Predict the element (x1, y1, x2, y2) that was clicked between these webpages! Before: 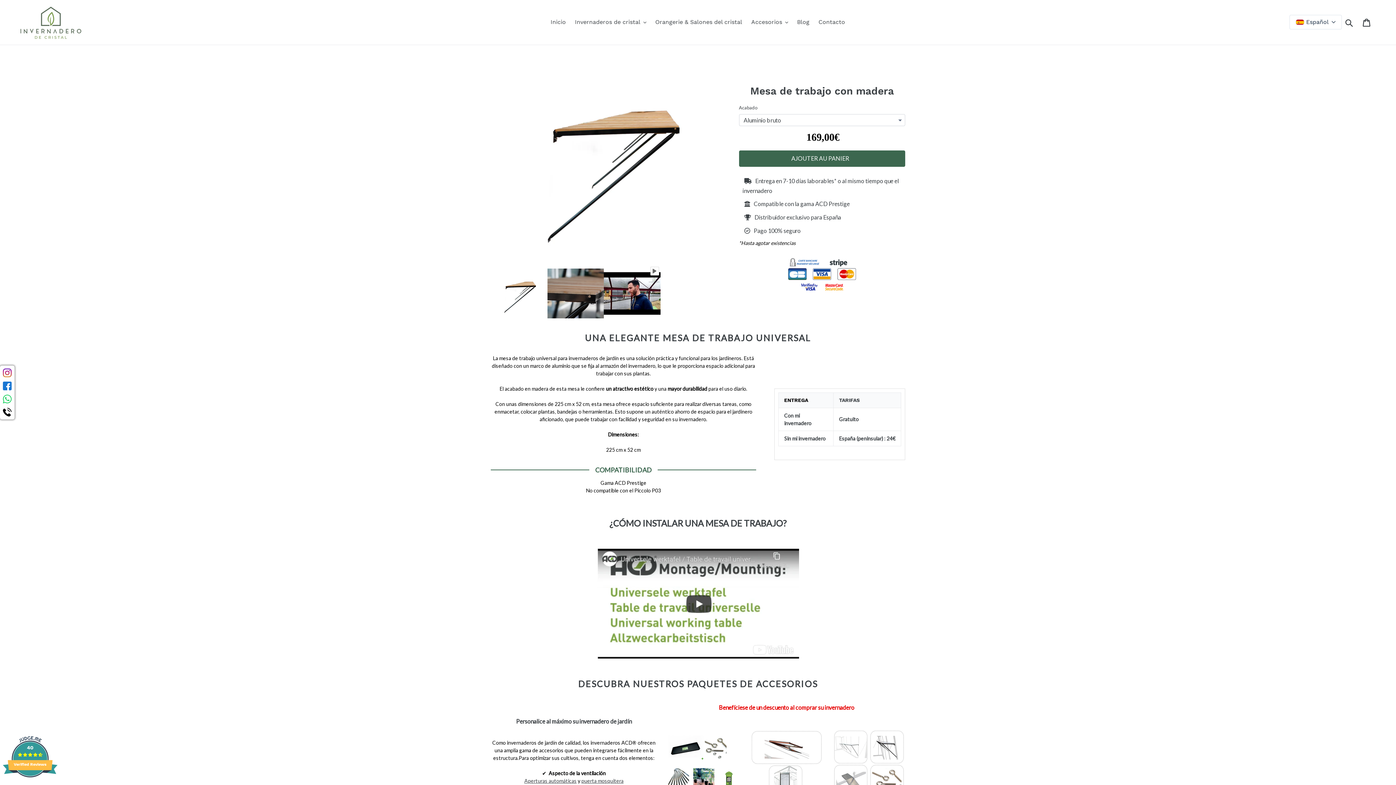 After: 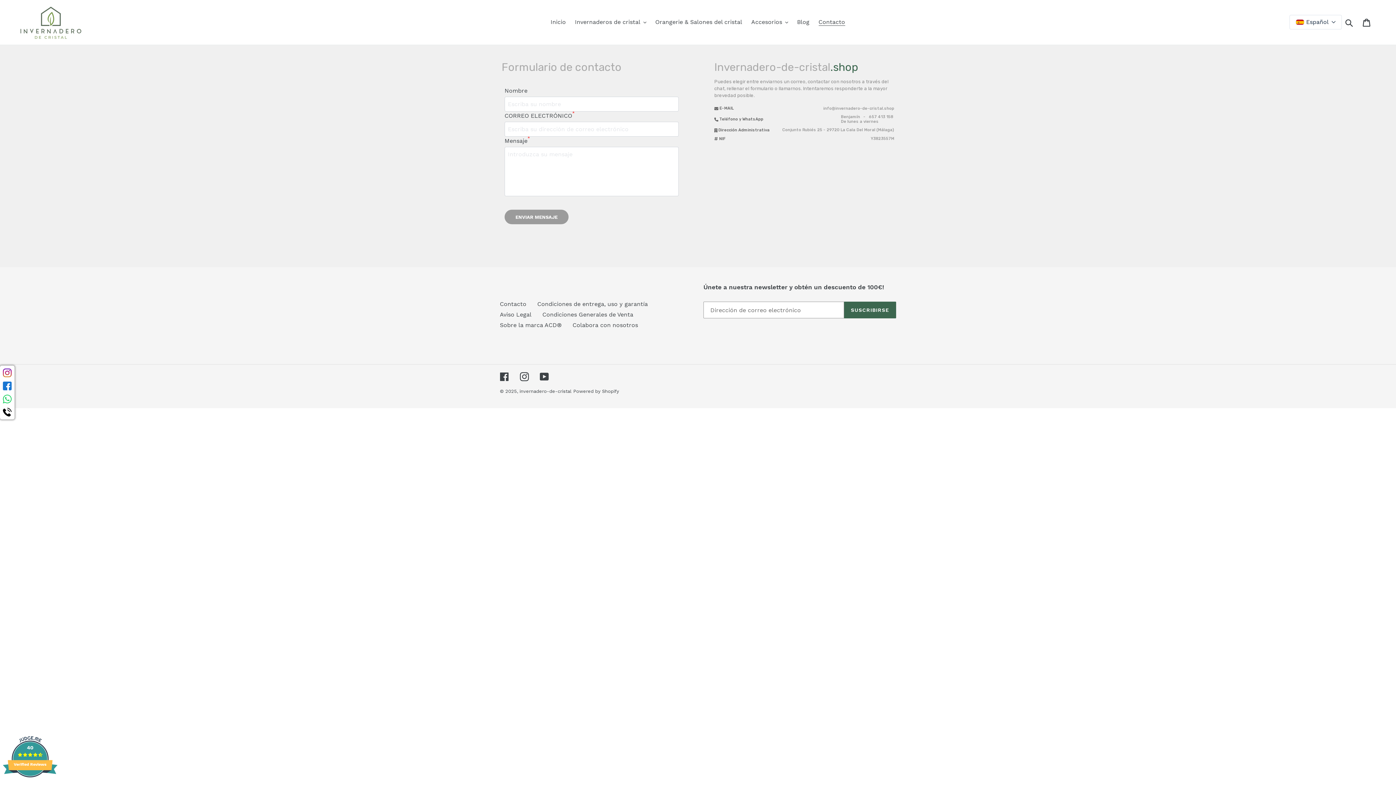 Action: bbox: (815, 16, 848, 27) label: Contacto